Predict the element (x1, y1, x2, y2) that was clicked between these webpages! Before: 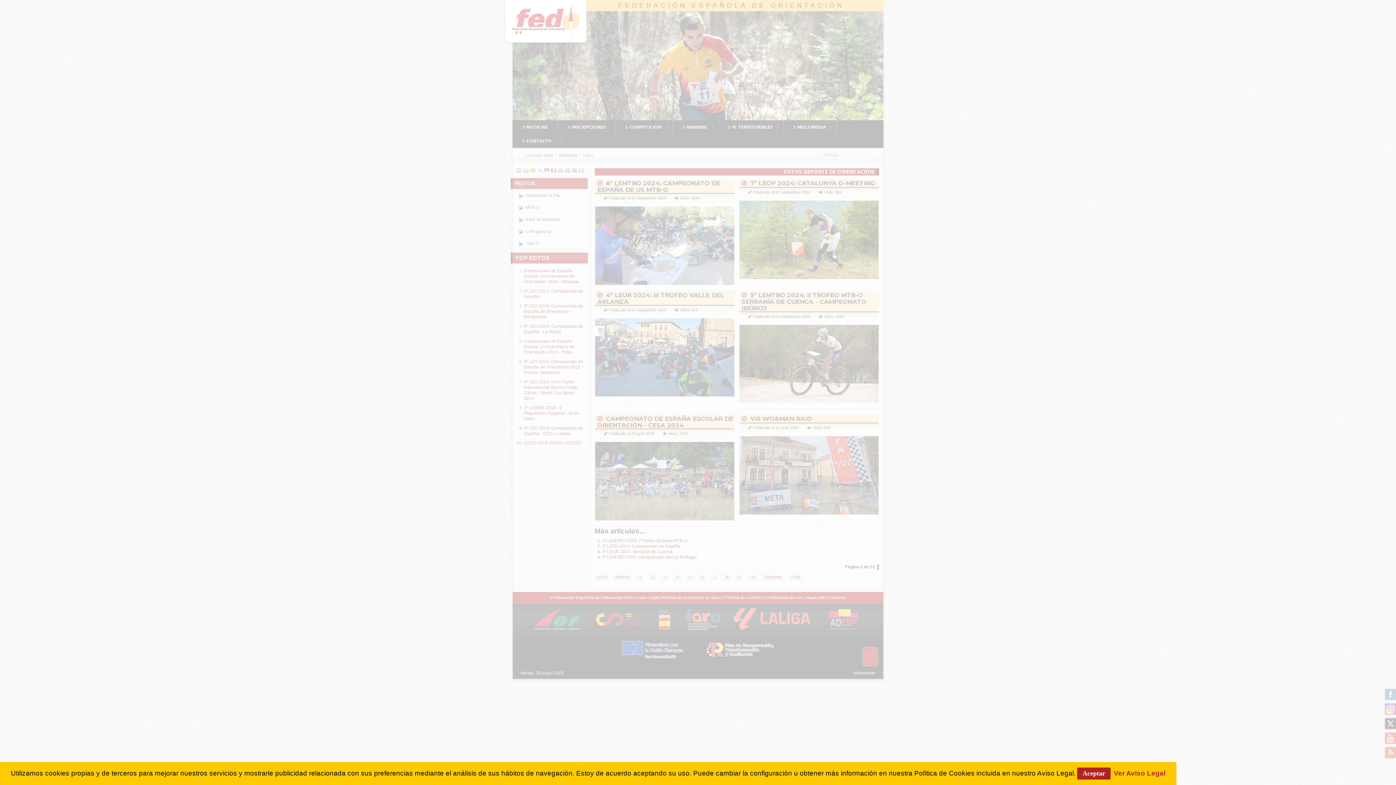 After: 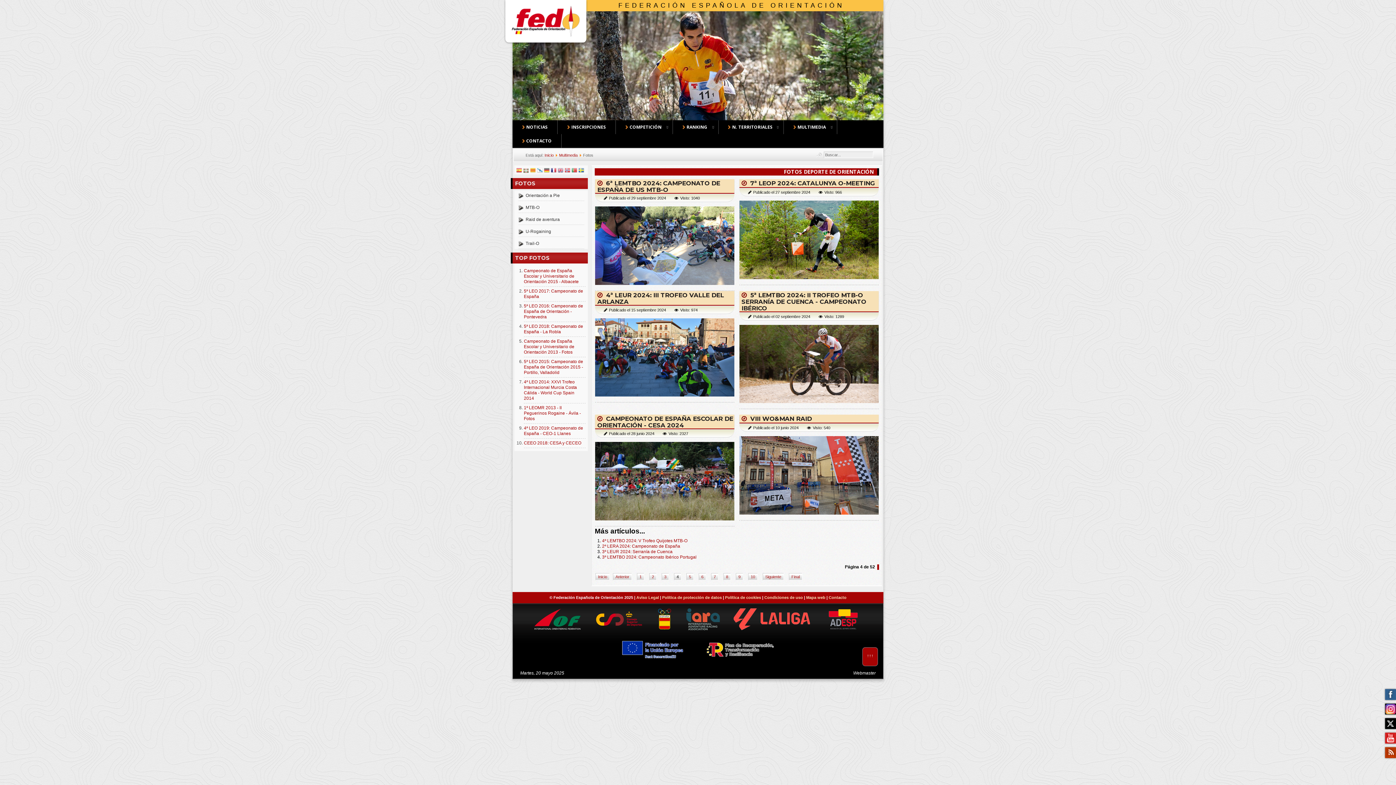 Action: bbox: (1077, 768, 1110, 780) label: Aceptar